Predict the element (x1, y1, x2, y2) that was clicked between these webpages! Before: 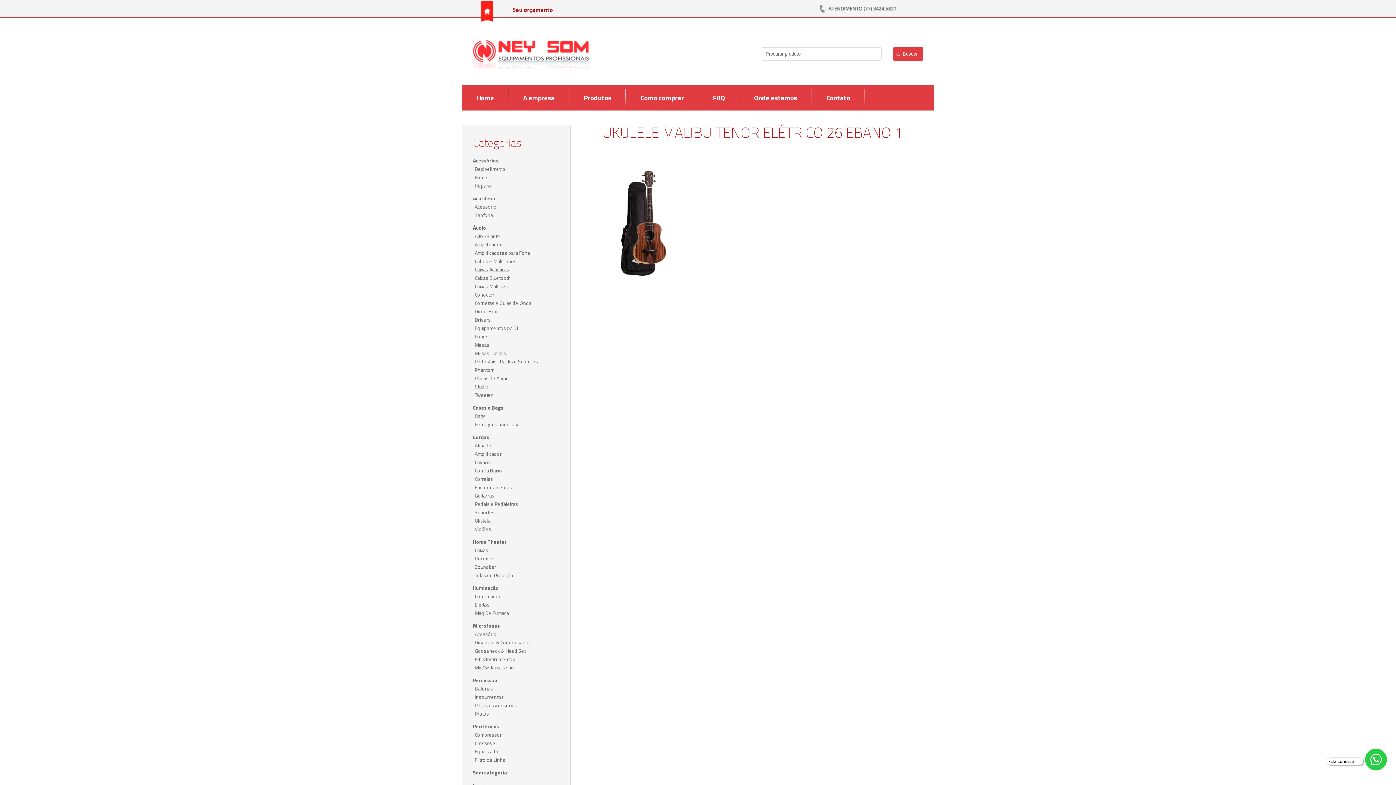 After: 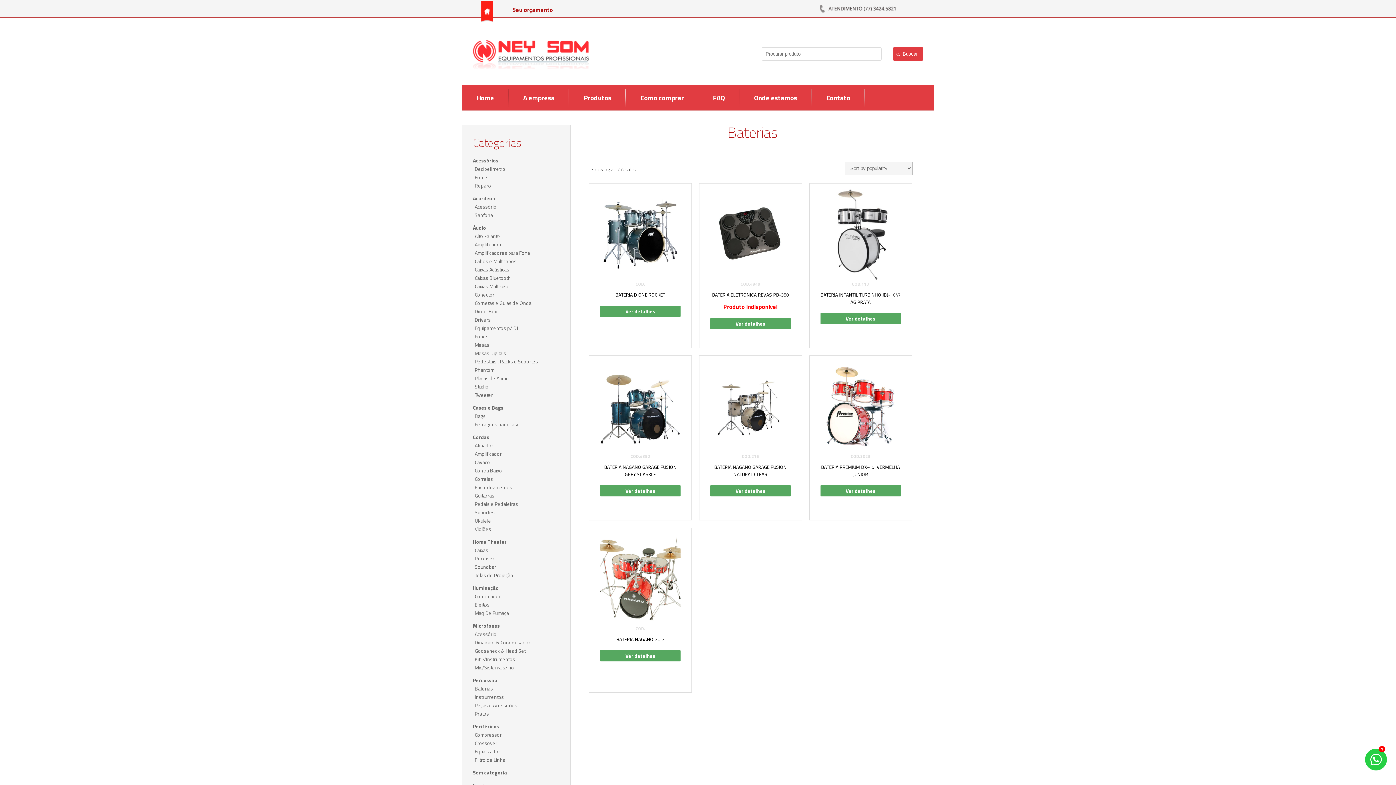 Action: label: Baterias bbox: (473, 685, 493, 692)